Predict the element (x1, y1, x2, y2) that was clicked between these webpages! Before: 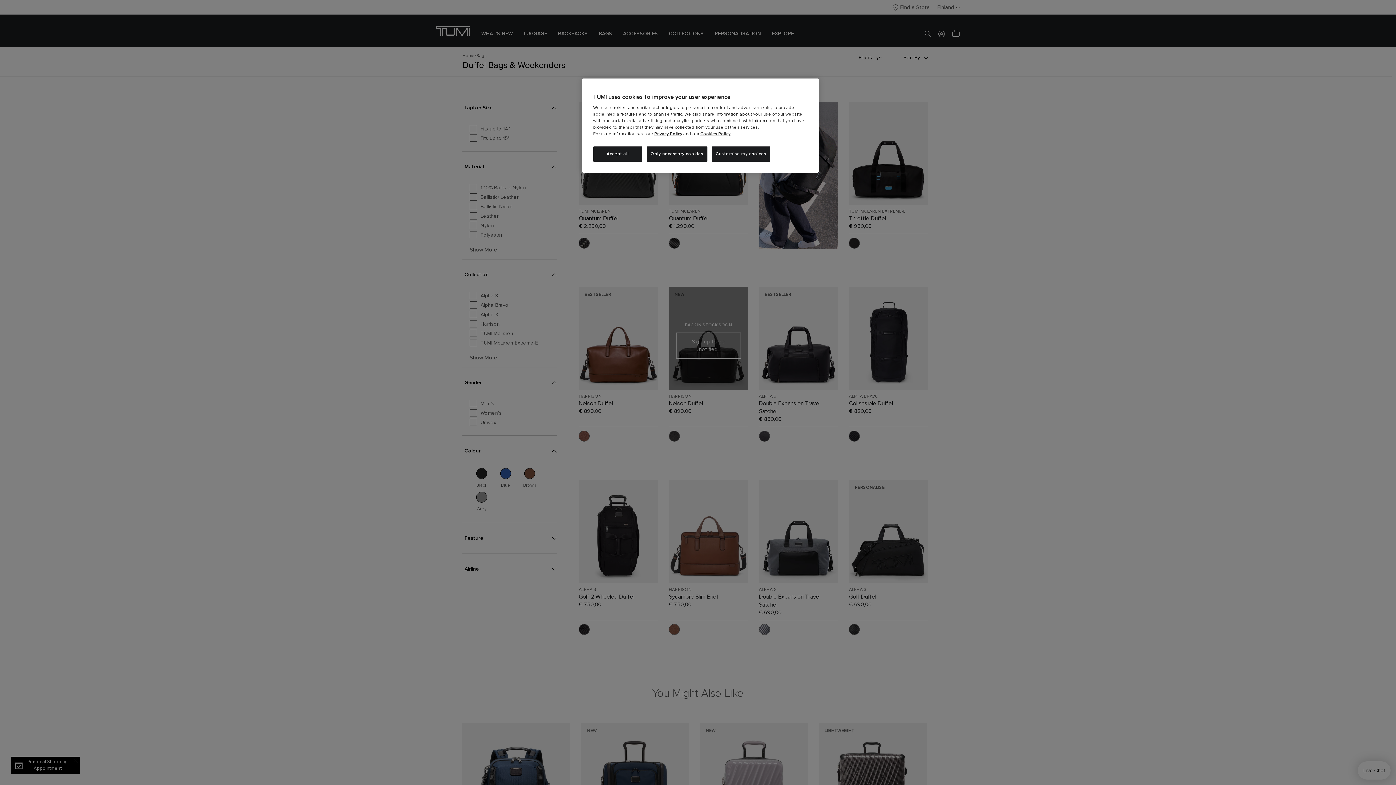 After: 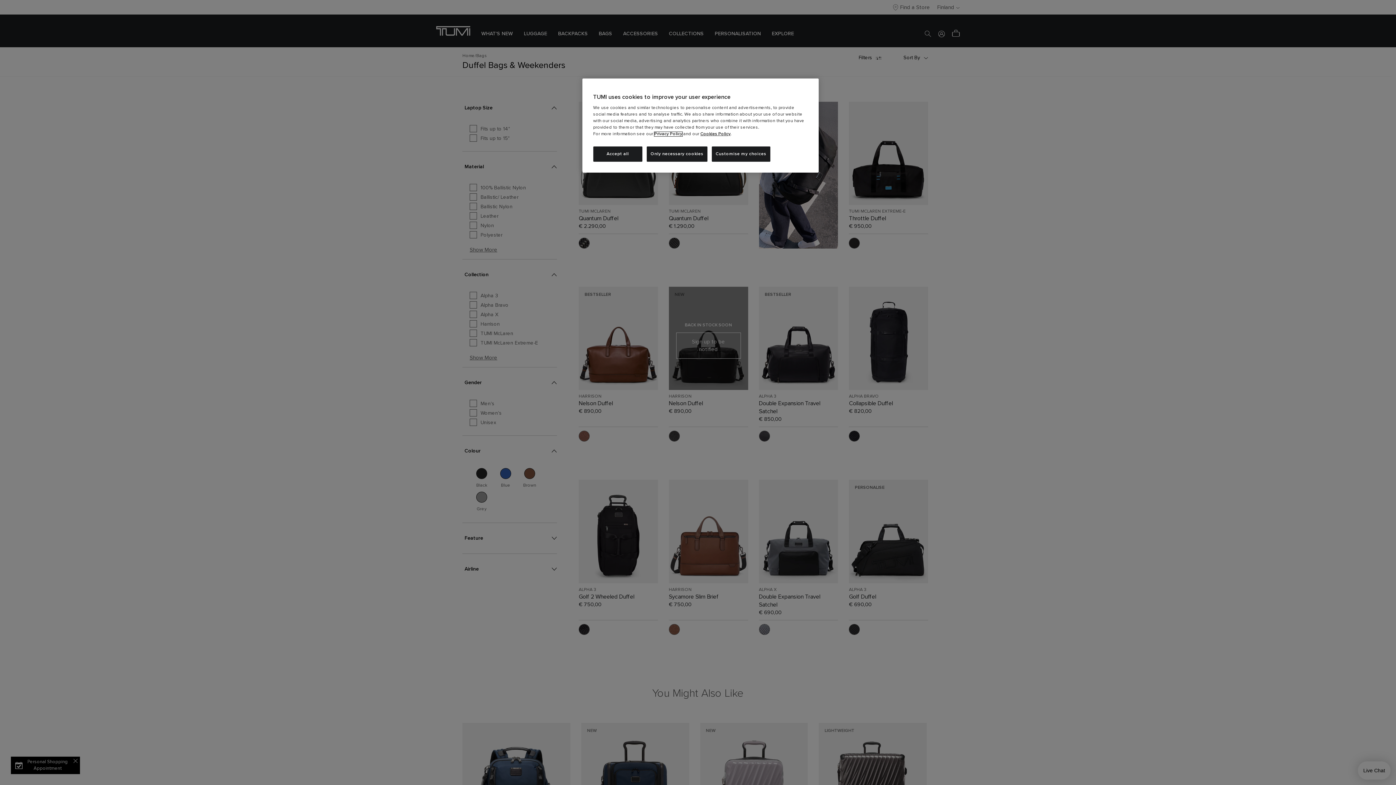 Action: label: Privacy Policy bbox: (654, 132, 682, 136)